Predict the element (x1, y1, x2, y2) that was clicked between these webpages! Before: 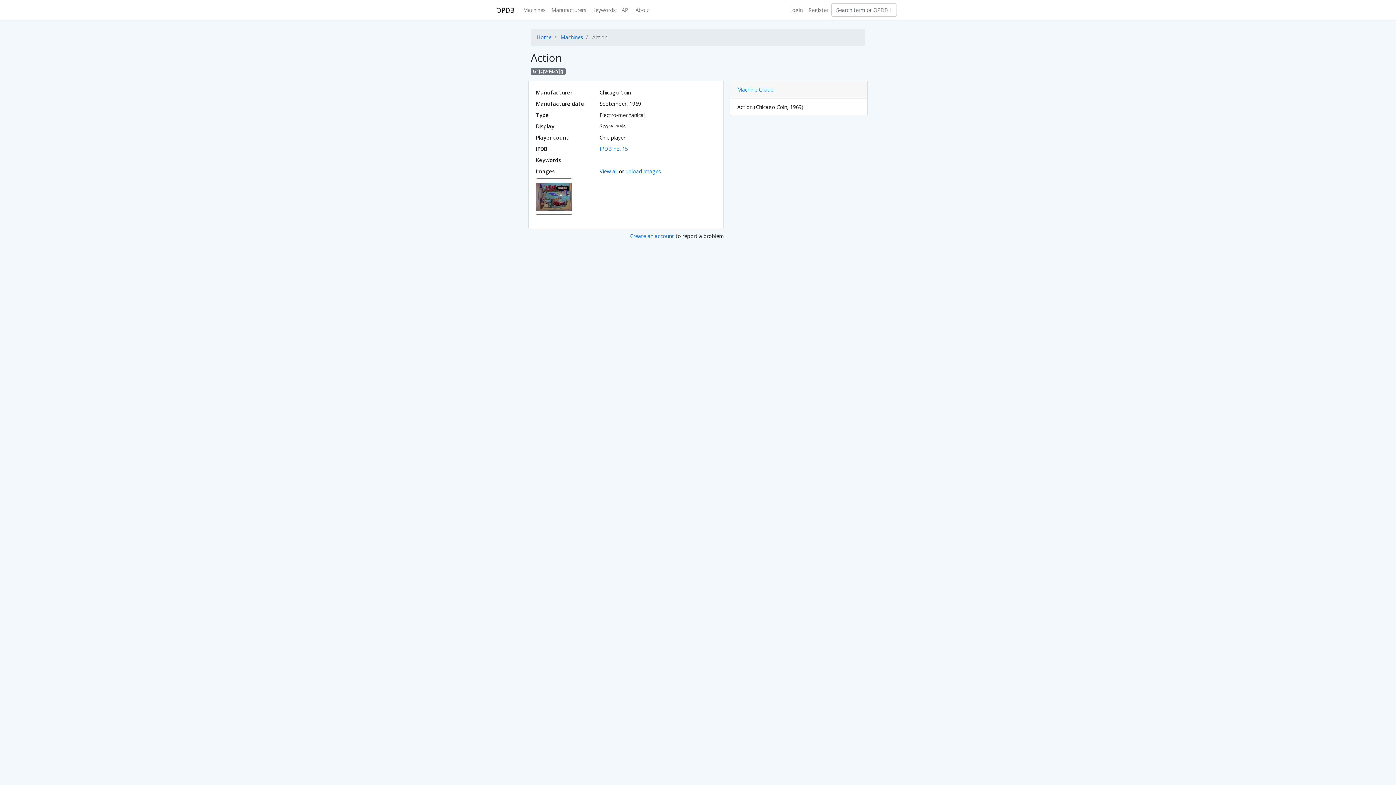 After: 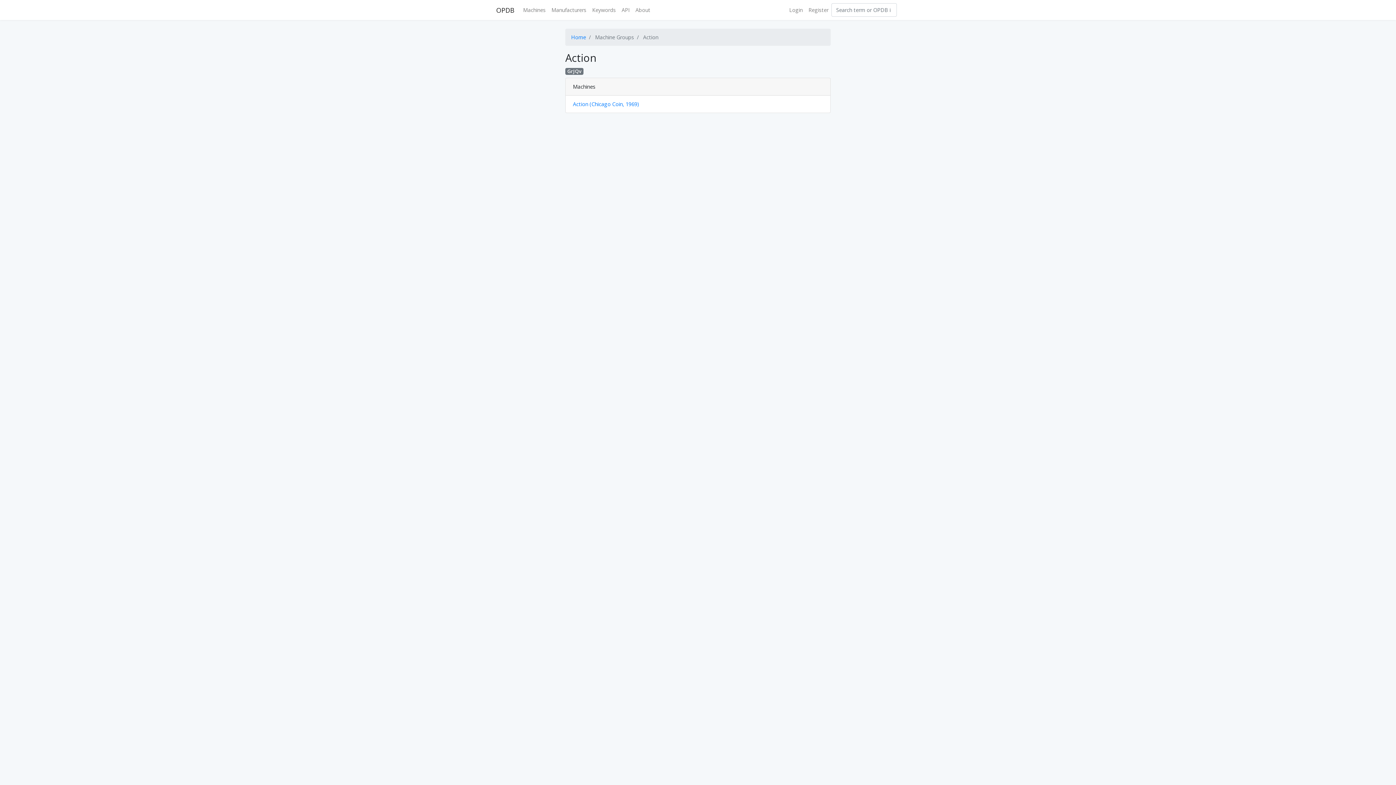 Action: label: Machine Group bbox: (737, 86, 773, 93)